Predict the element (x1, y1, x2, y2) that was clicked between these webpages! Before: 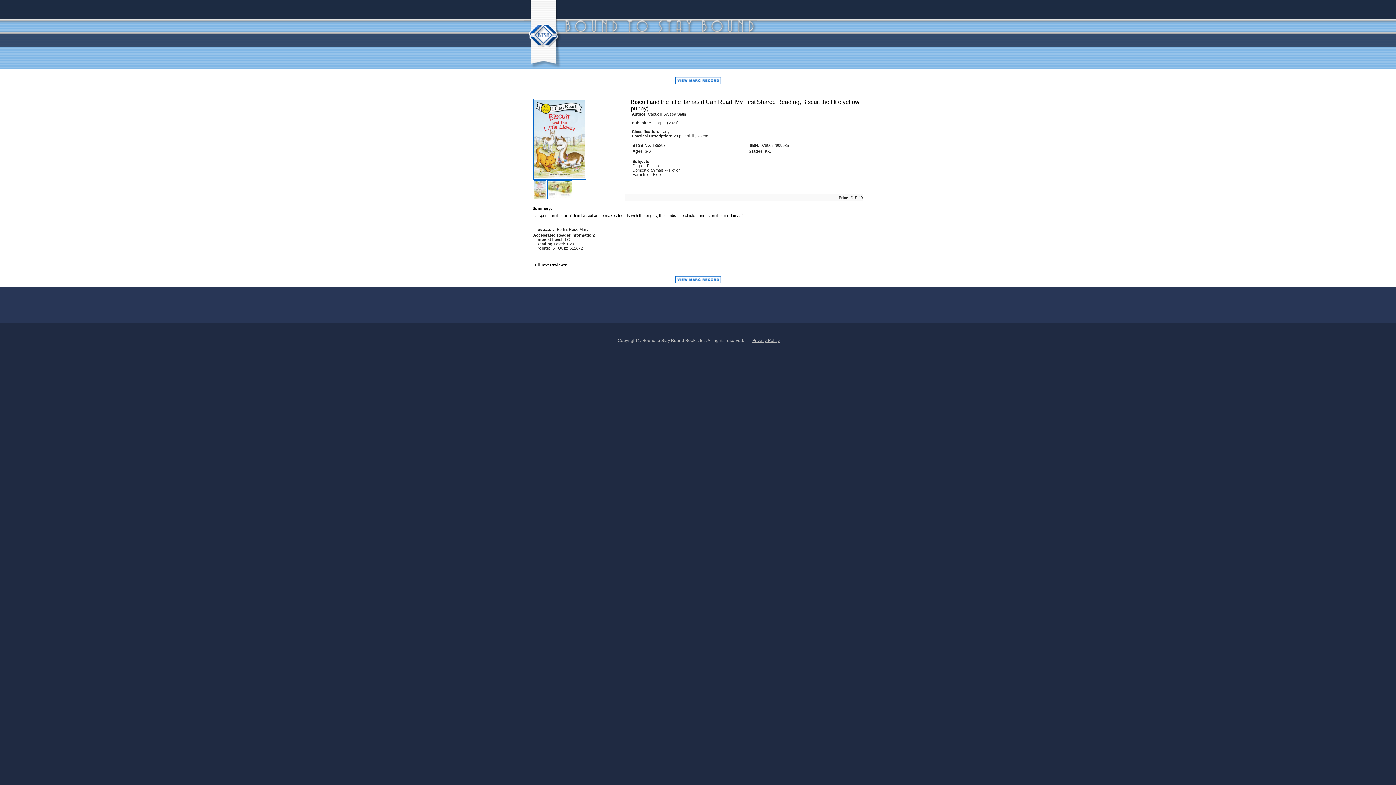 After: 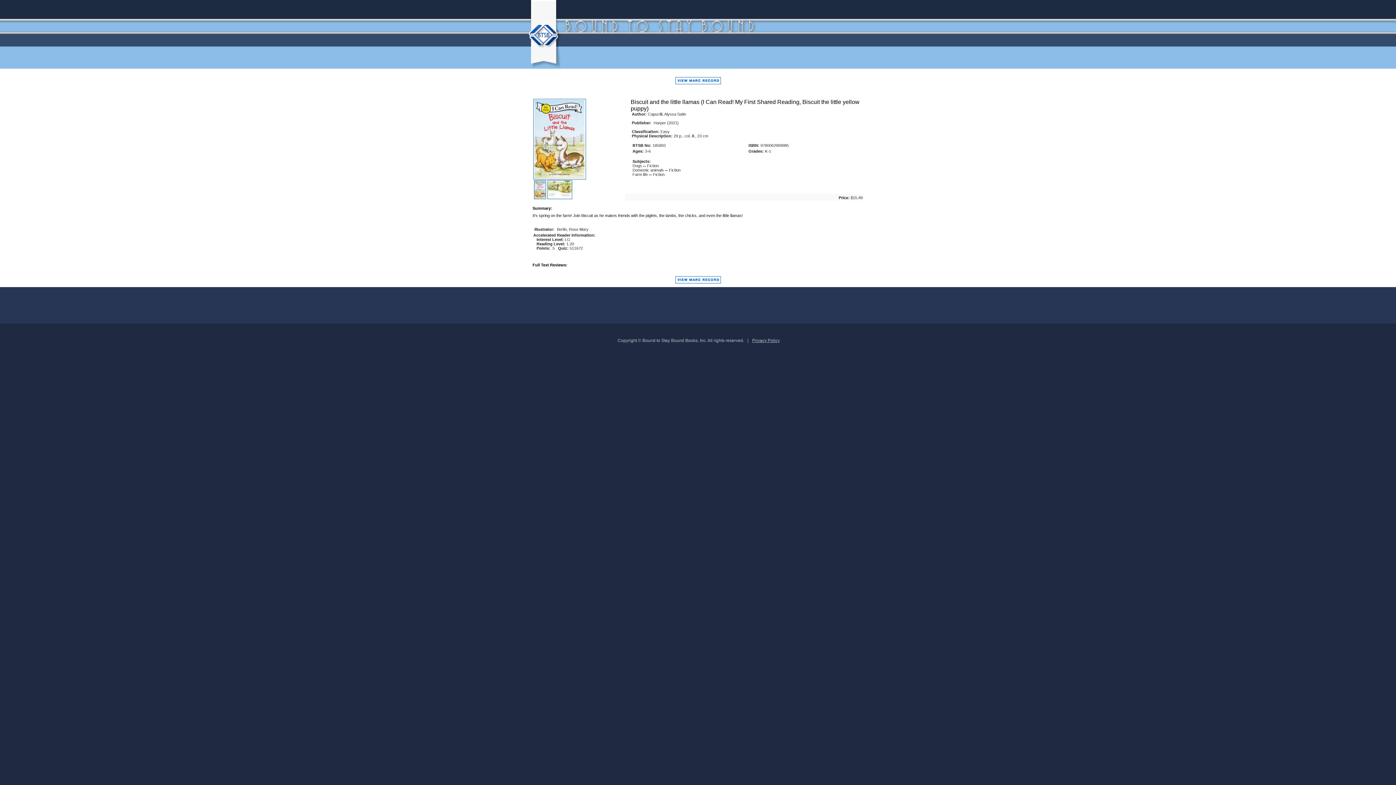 Action: bbox: (534, 194, 545, 198)